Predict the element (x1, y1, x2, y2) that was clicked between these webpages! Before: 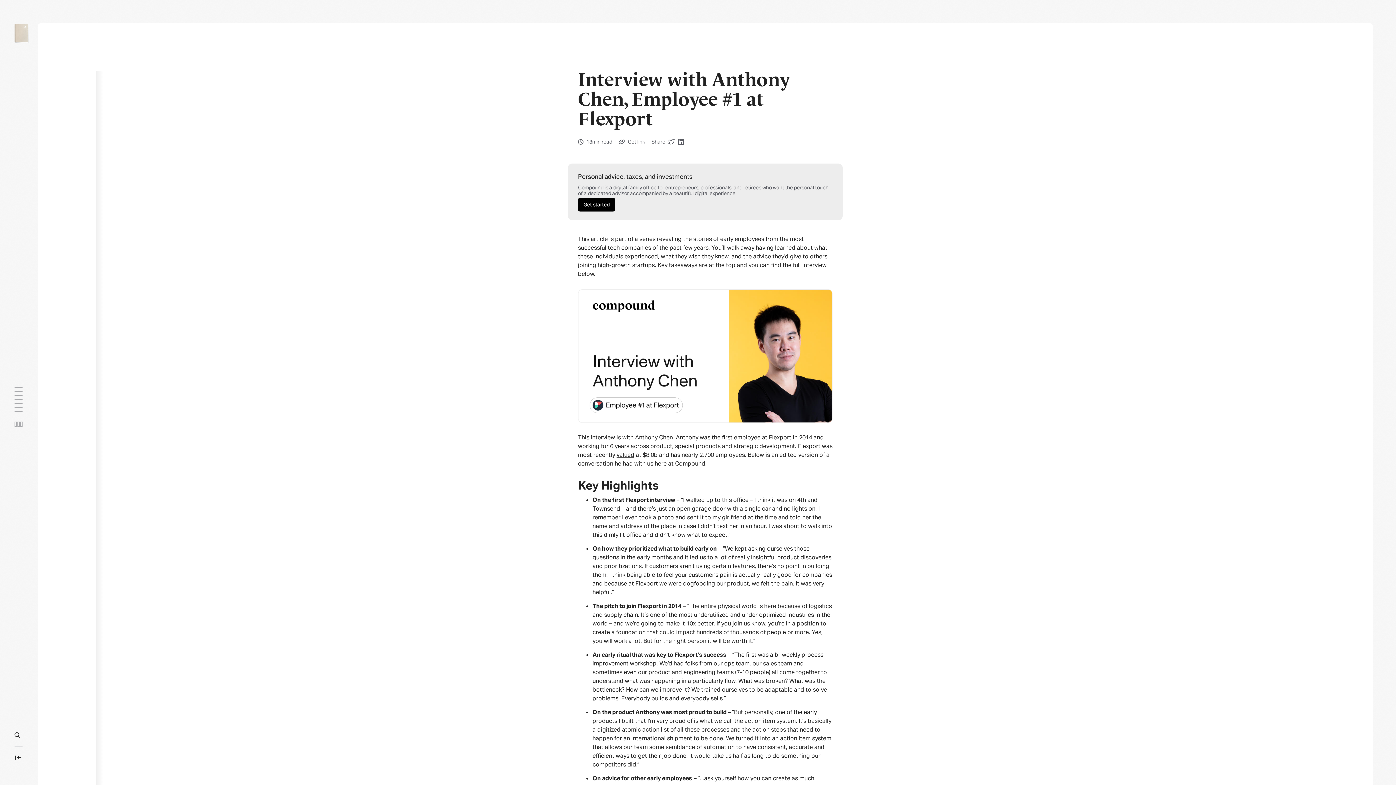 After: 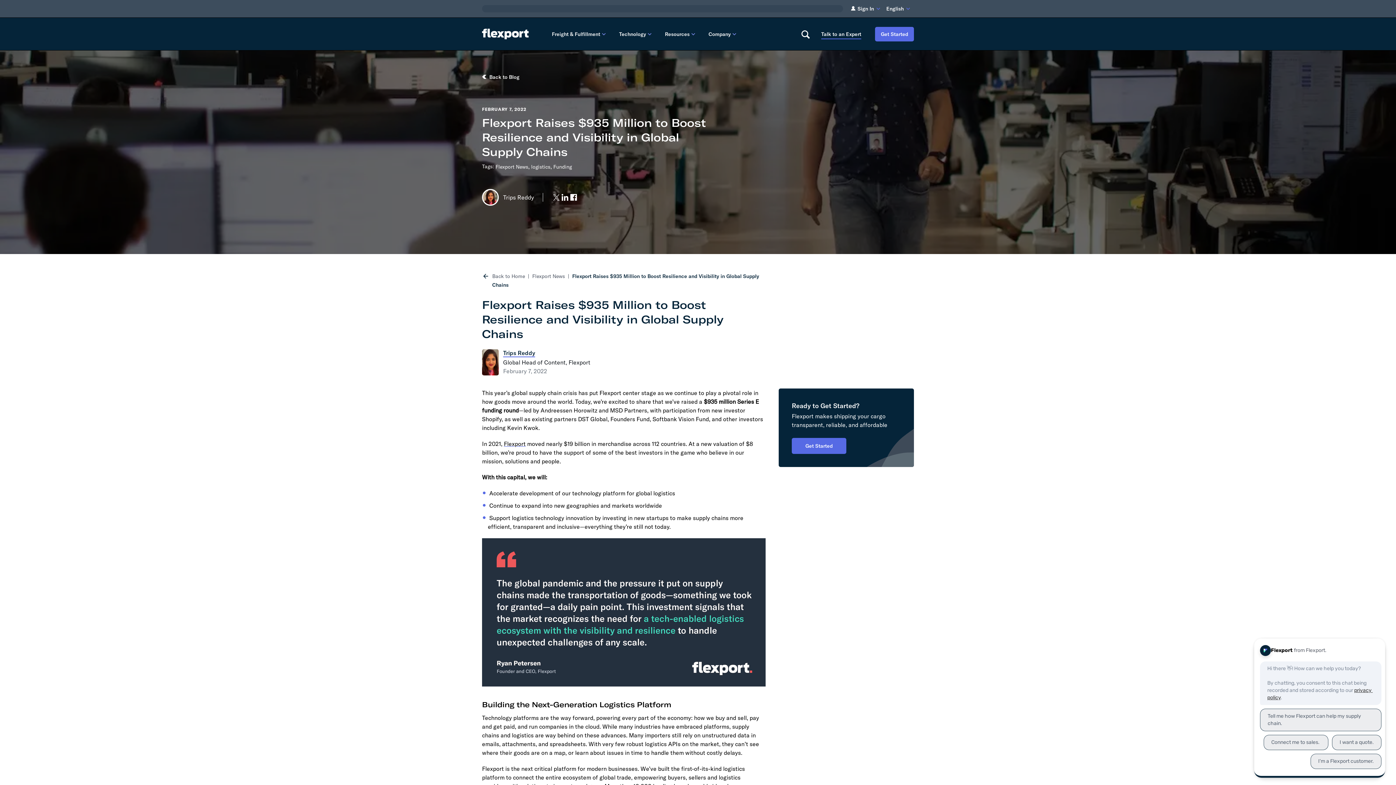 Action: label: valued bbox: (616, 451, 634, 458)